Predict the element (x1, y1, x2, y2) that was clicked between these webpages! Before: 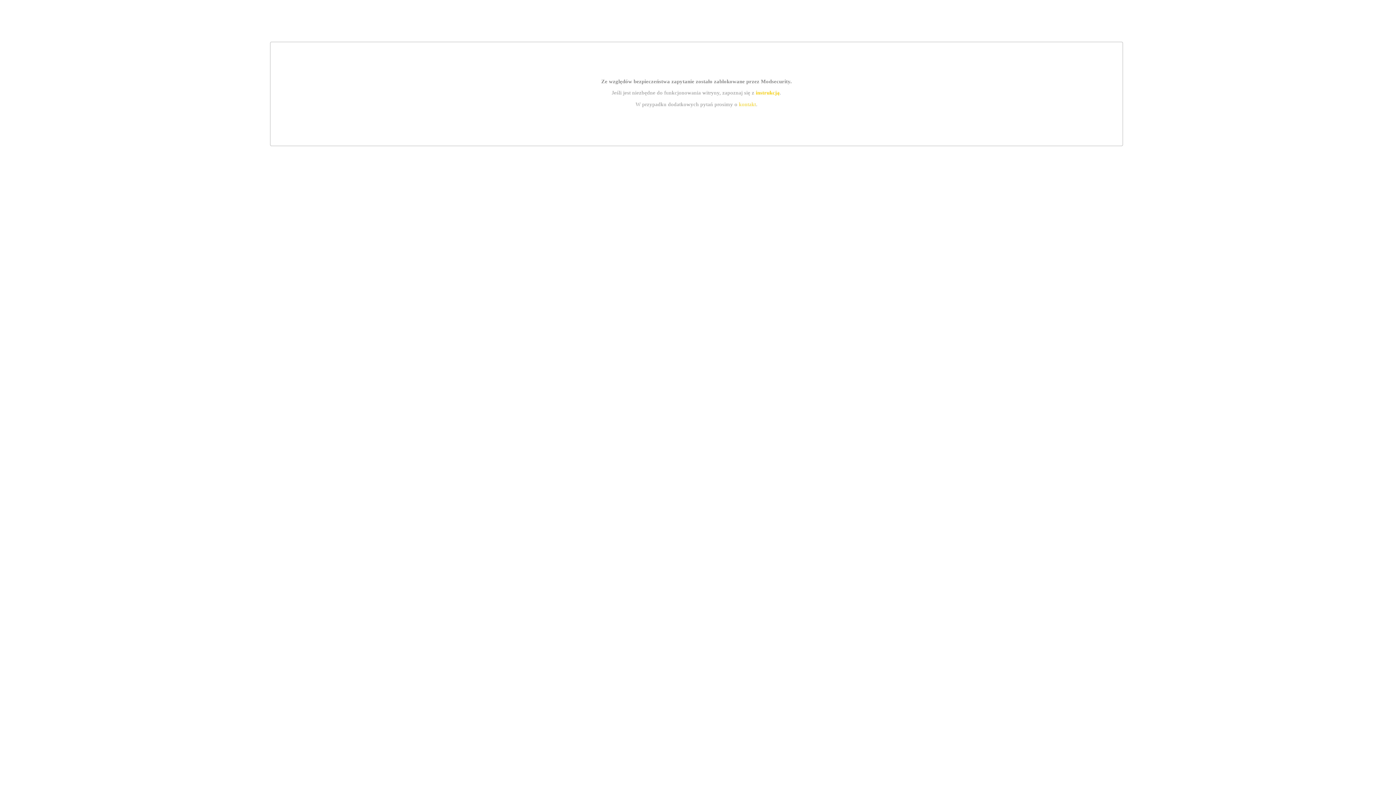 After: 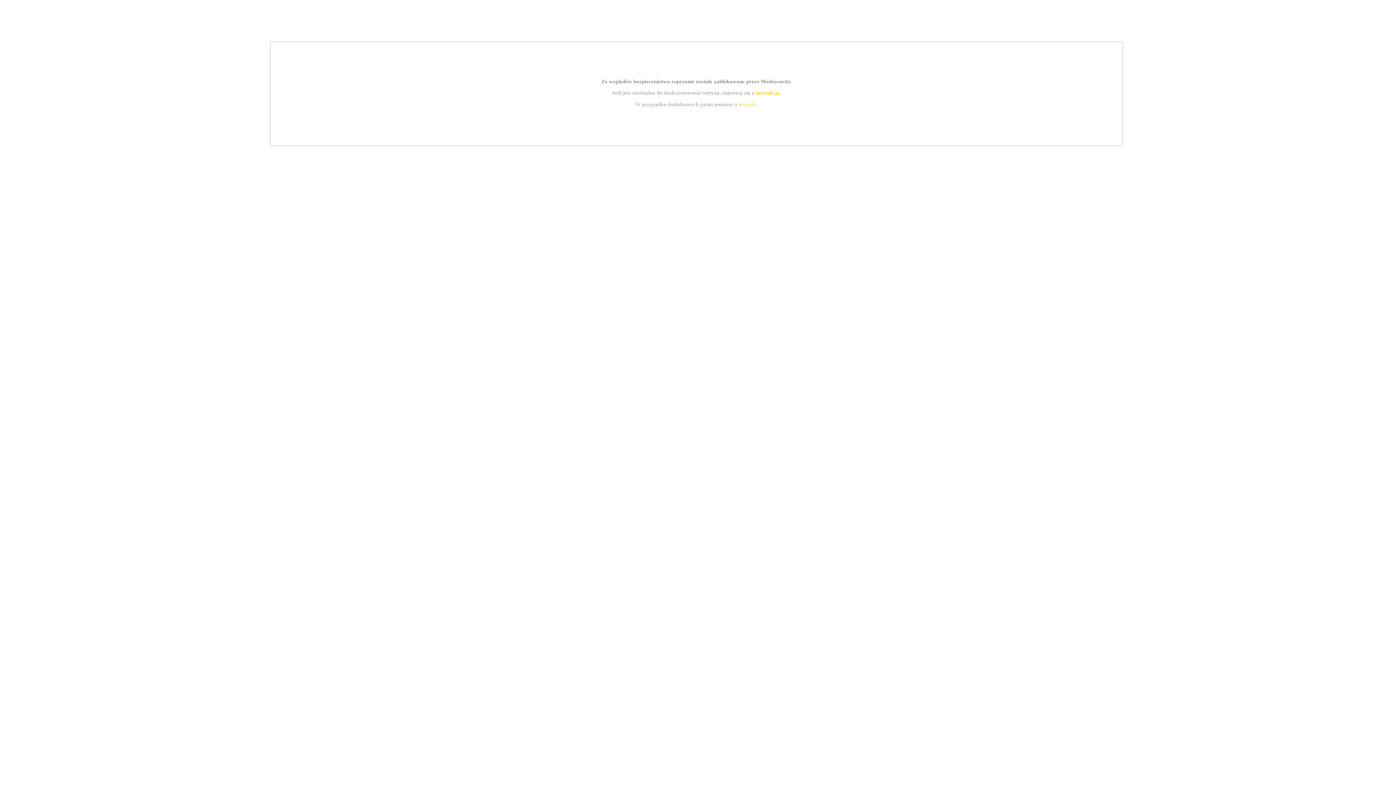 Action: bbox: (755, 89, 779, 95) label: instrukcją